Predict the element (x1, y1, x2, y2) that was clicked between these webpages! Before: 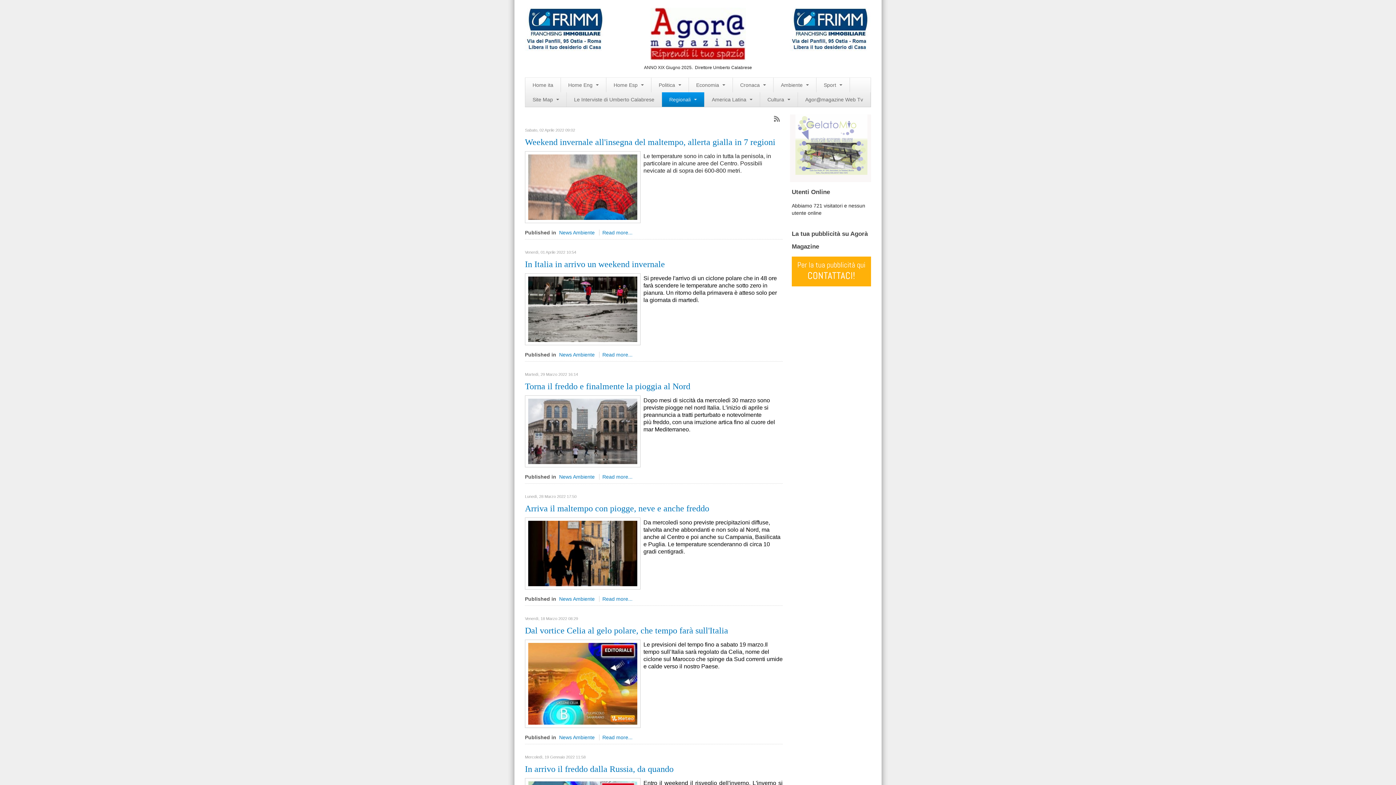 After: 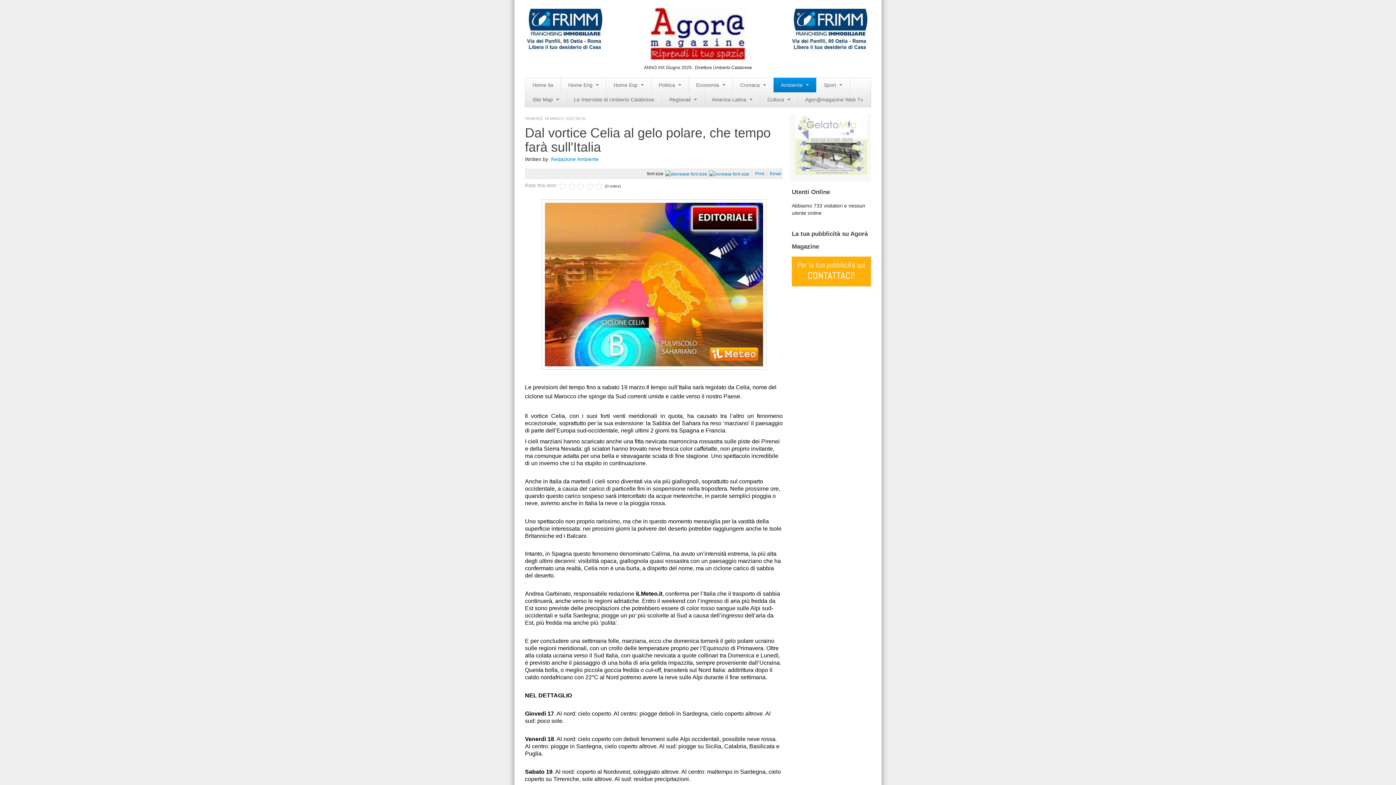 Action: bbox: (525, 680, 640, 686)